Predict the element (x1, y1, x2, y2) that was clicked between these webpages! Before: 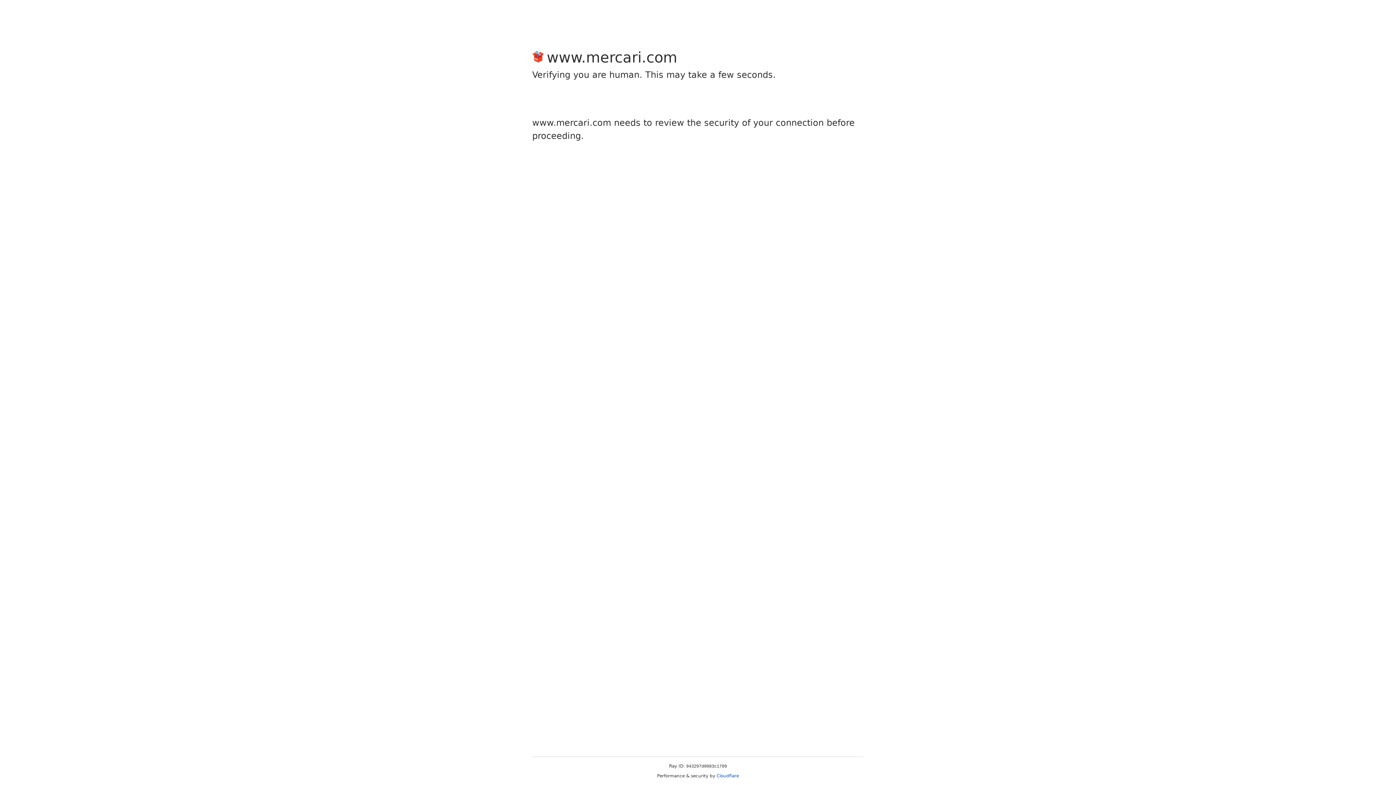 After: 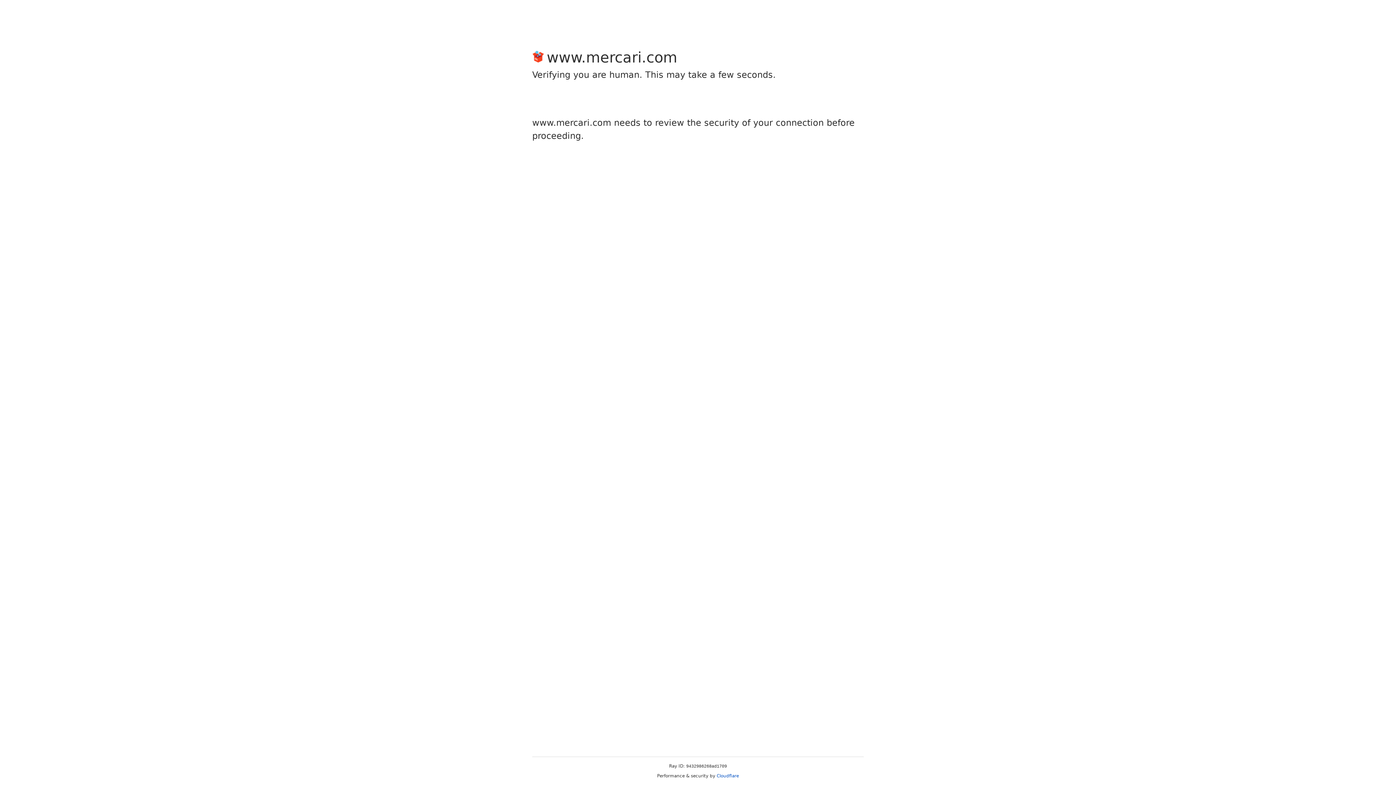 Action: label: Cloudflare bbox: (716, 773, 739, 778)